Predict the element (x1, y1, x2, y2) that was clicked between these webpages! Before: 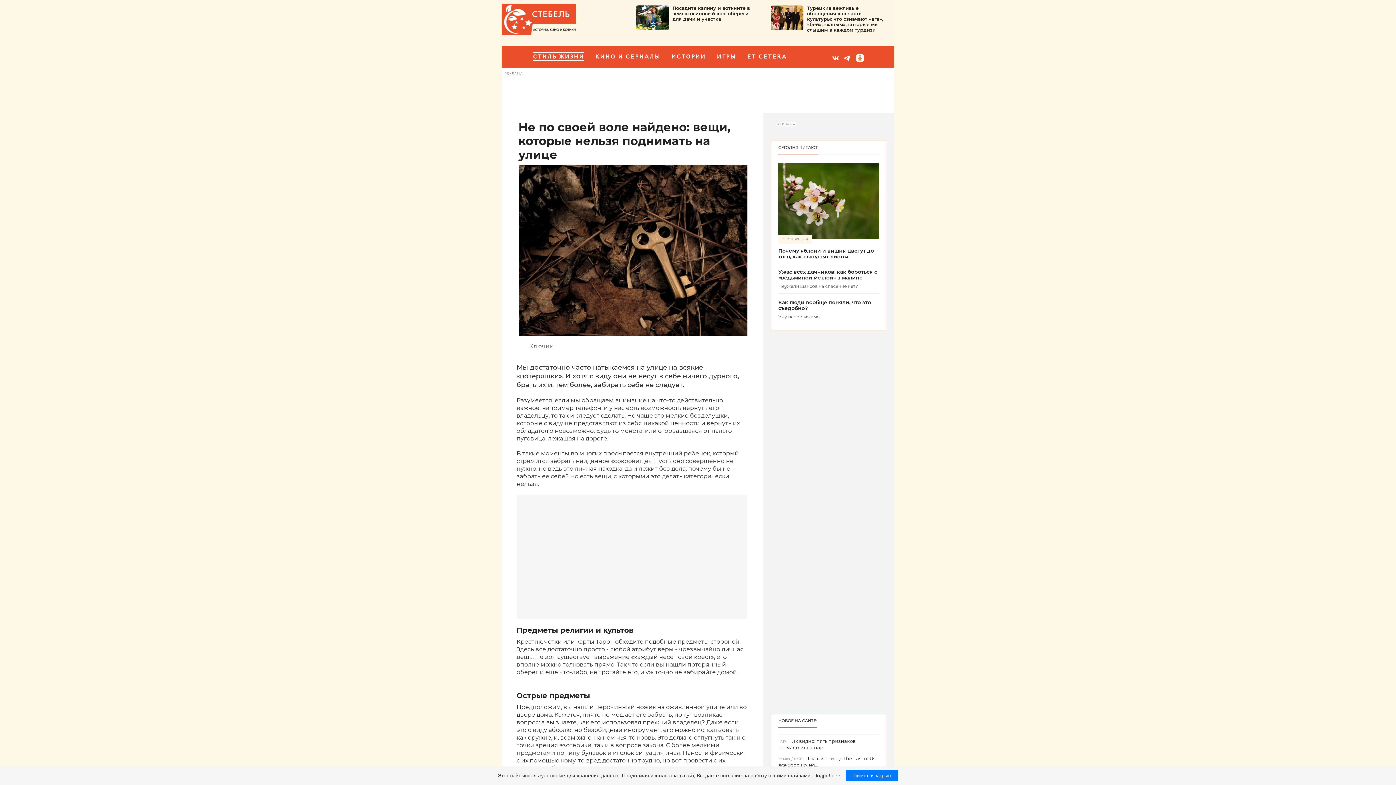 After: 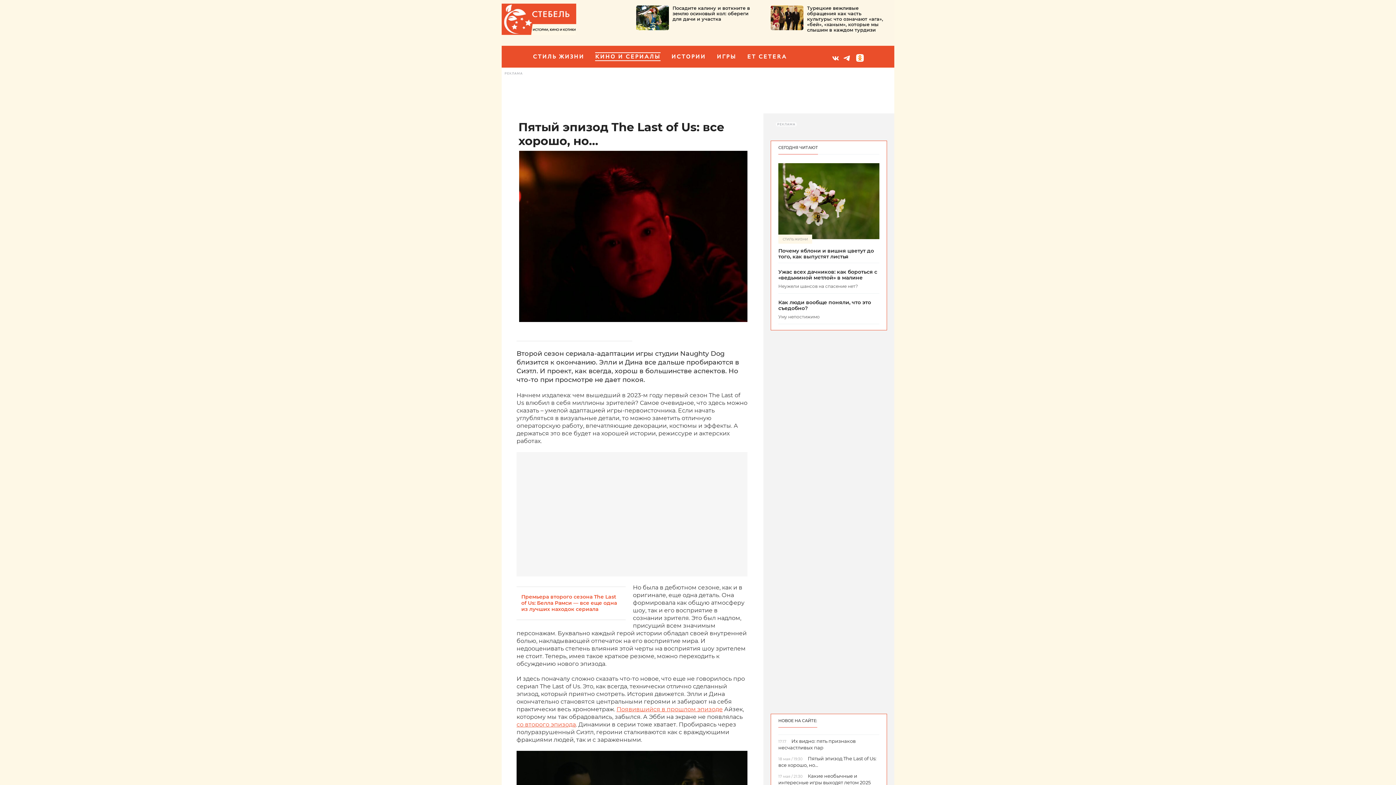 Action: bbox: (778, 755, 879, 773) label: 18 мая / 19:30 Пятый эпизод The Last of Us: все хорошо, но…